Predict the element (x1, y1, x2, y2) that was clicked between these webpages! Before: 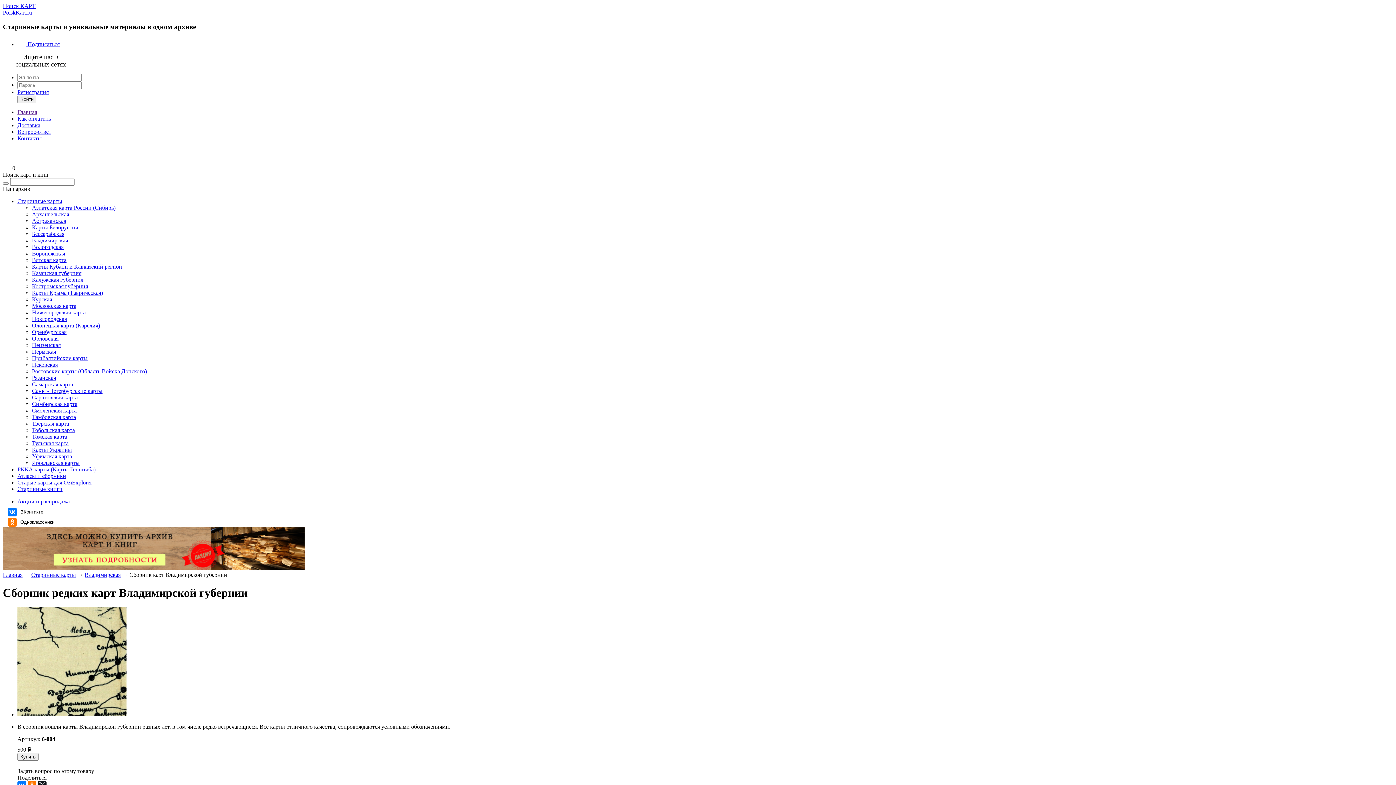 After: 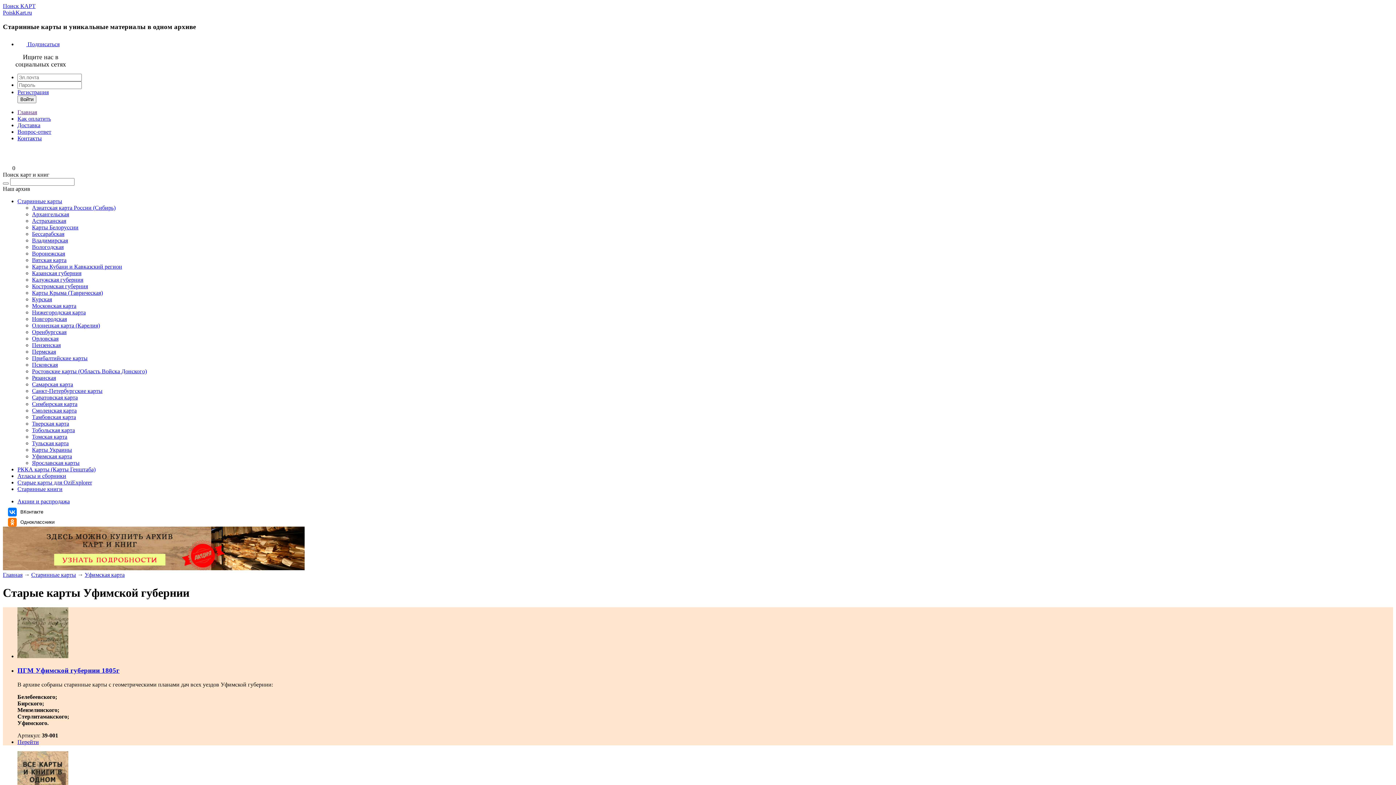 Action: label: Уфимская карта bbox: (32, 453, 72, 459)